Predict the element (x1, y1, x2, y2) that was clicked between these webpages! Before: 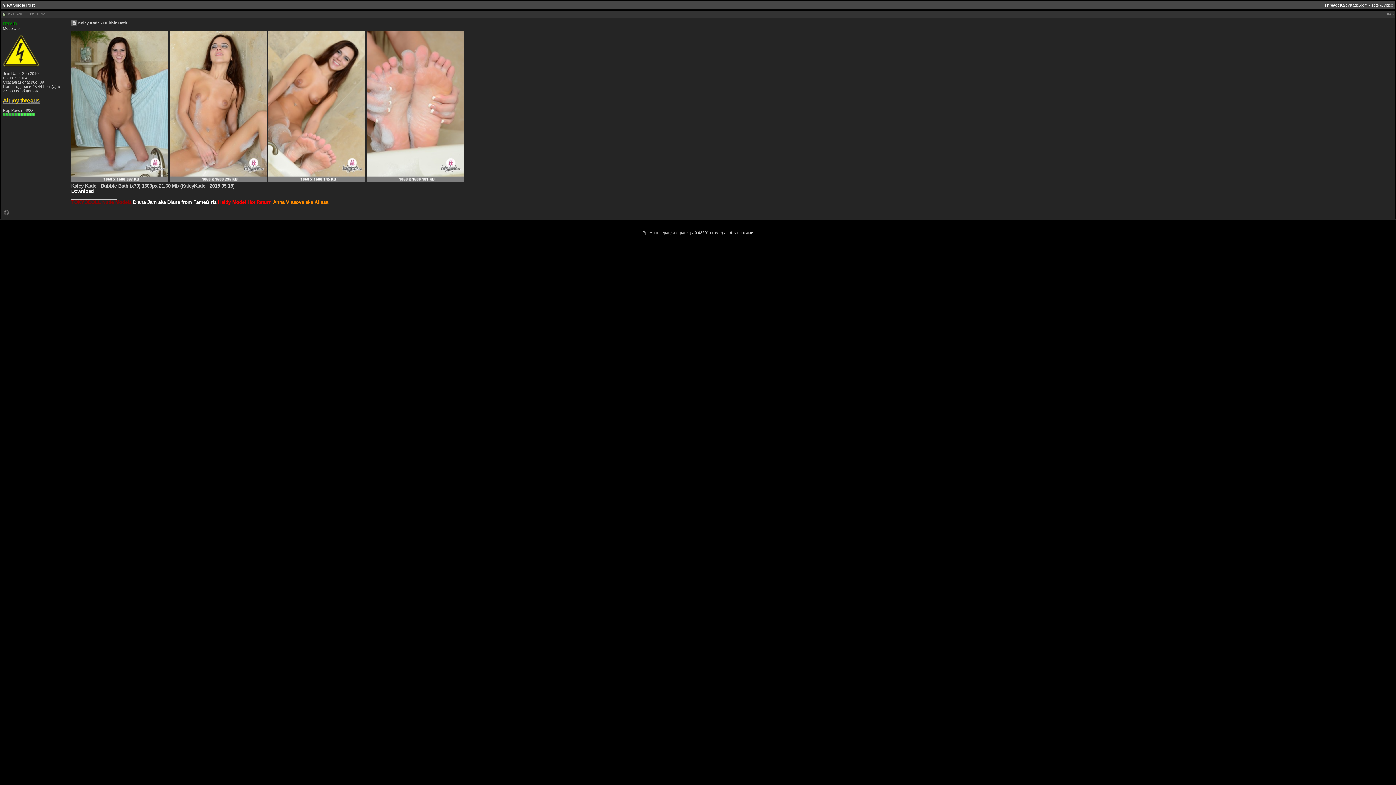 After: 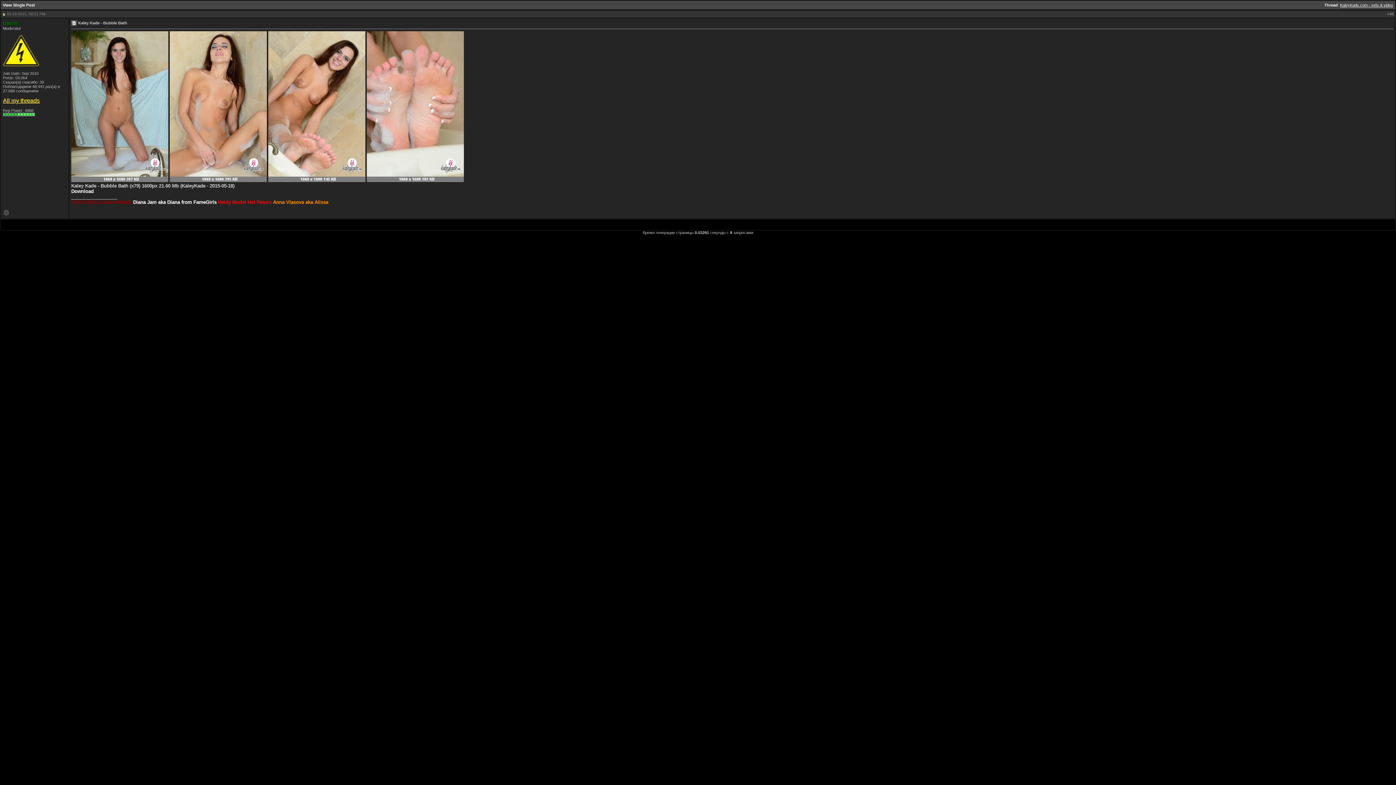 Action: bbox: (218, 199, 271, 205) label: Heidy Model Hot Return